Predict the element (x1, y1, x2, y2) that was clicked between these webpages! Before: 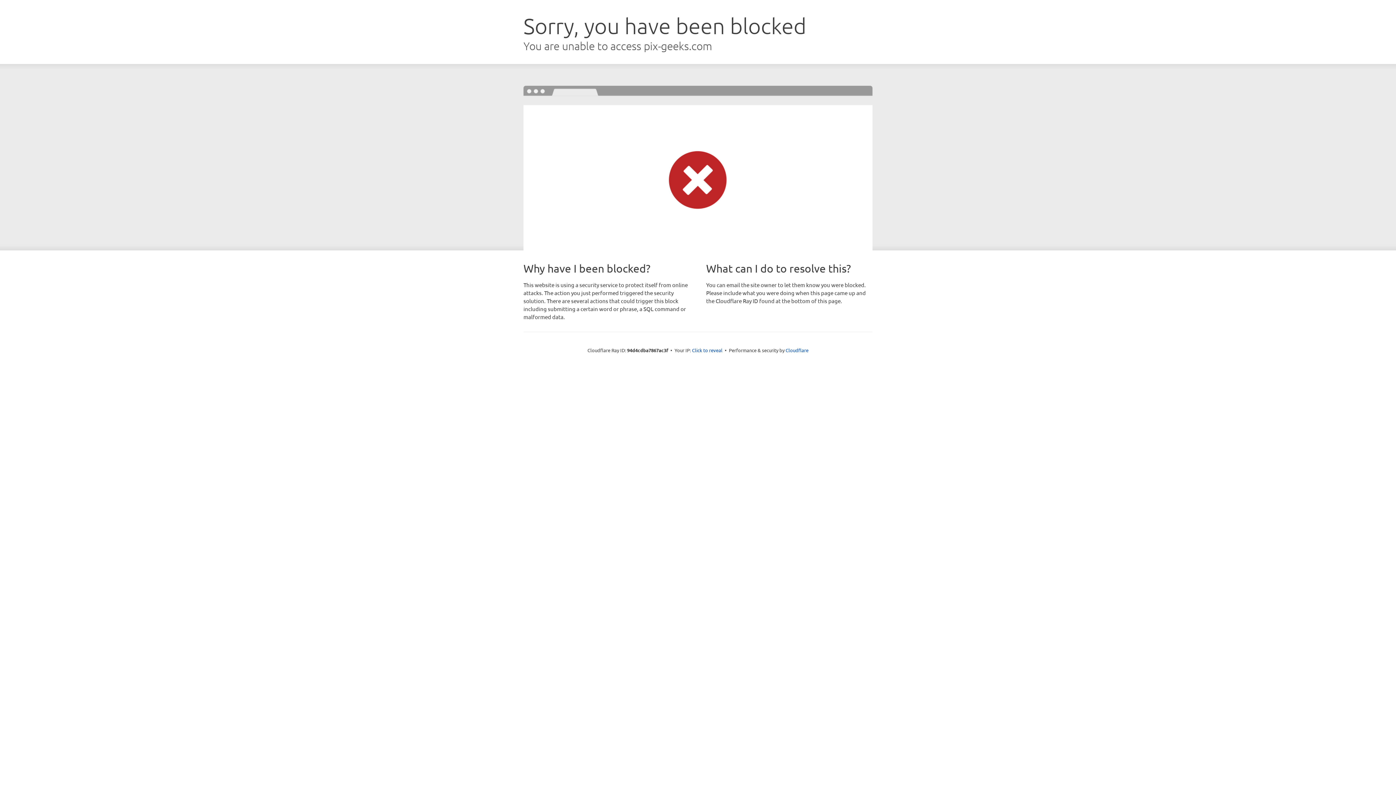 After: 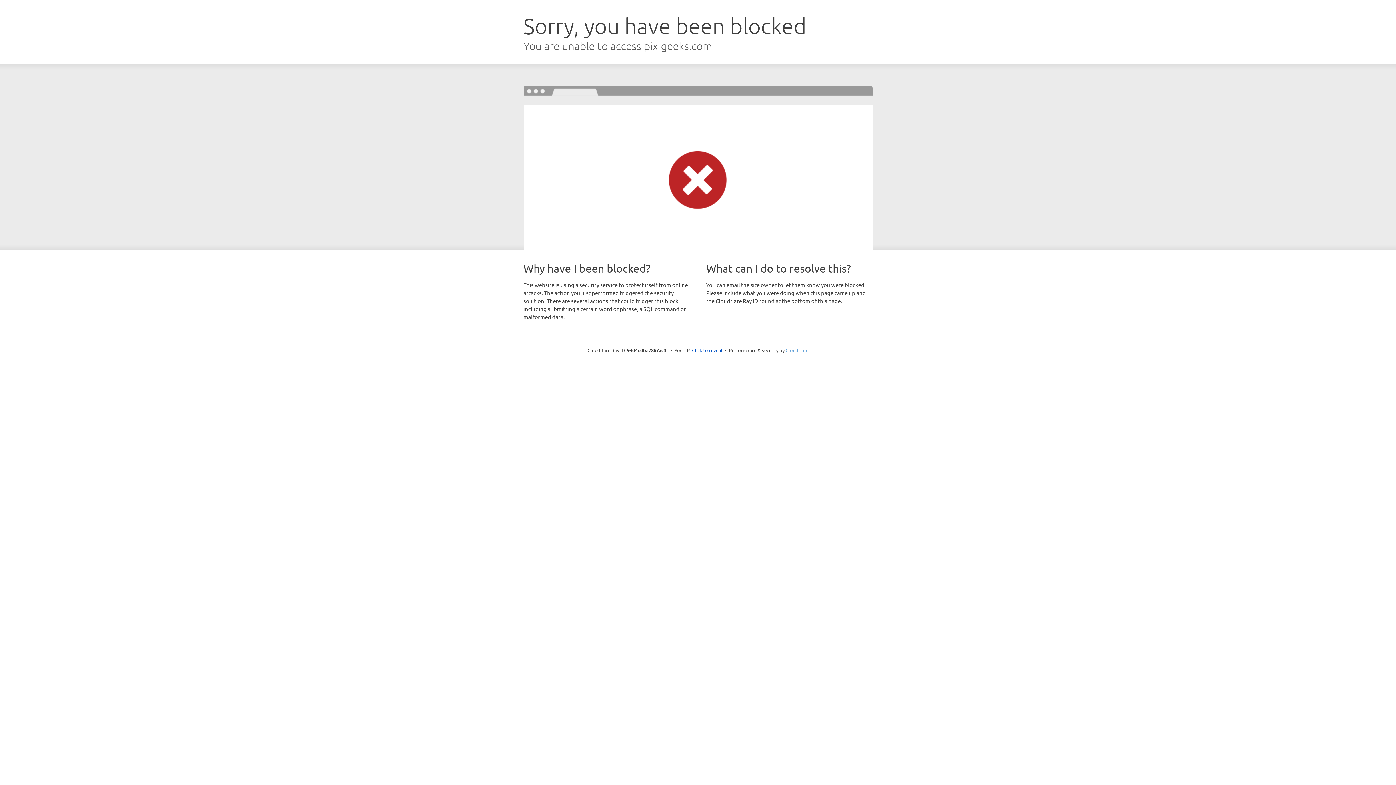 Action: bbox: (785, 347, 808, 353) label: Cloudflare